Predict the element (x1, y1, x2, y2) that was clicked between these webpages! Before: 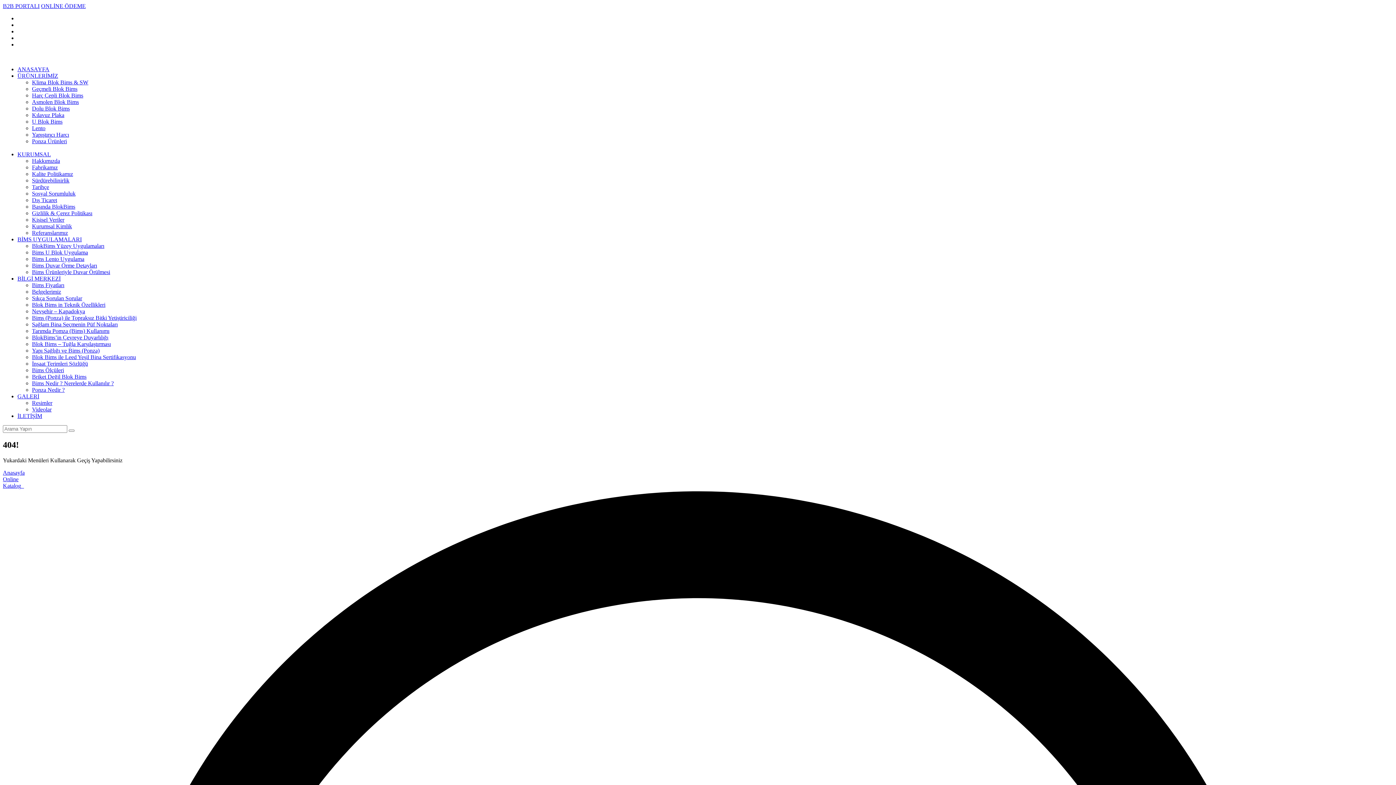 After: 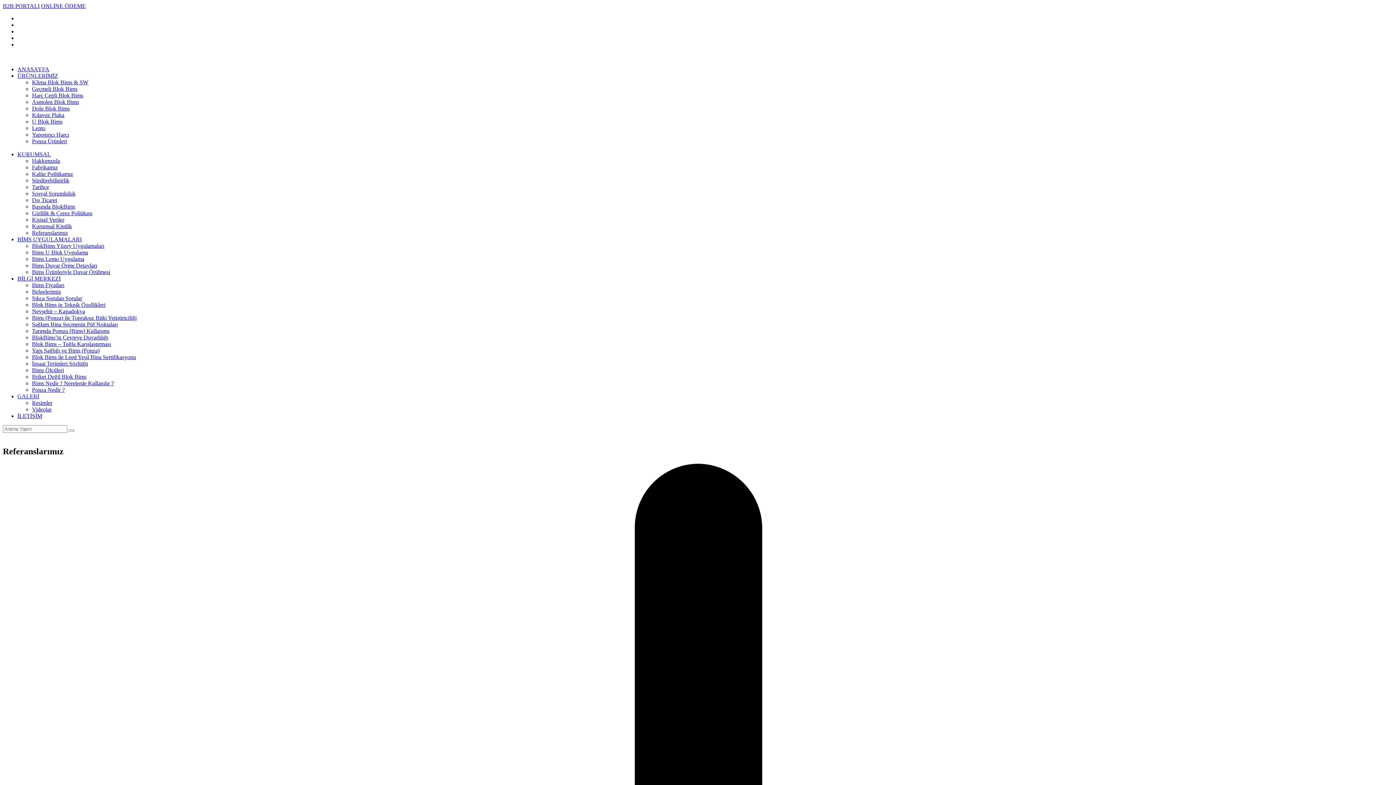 Action: label: Referanslarımız bbox: (32, 229, 68, 236)